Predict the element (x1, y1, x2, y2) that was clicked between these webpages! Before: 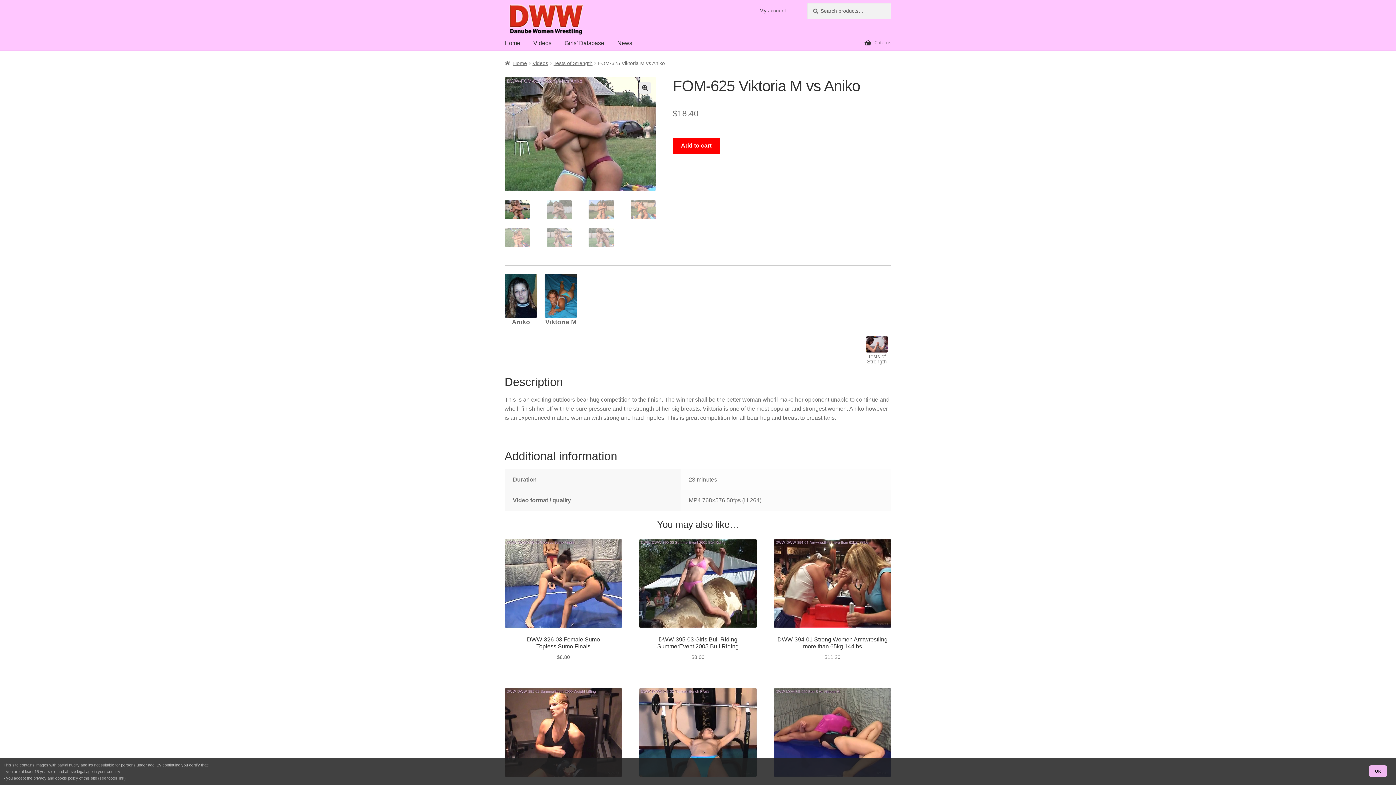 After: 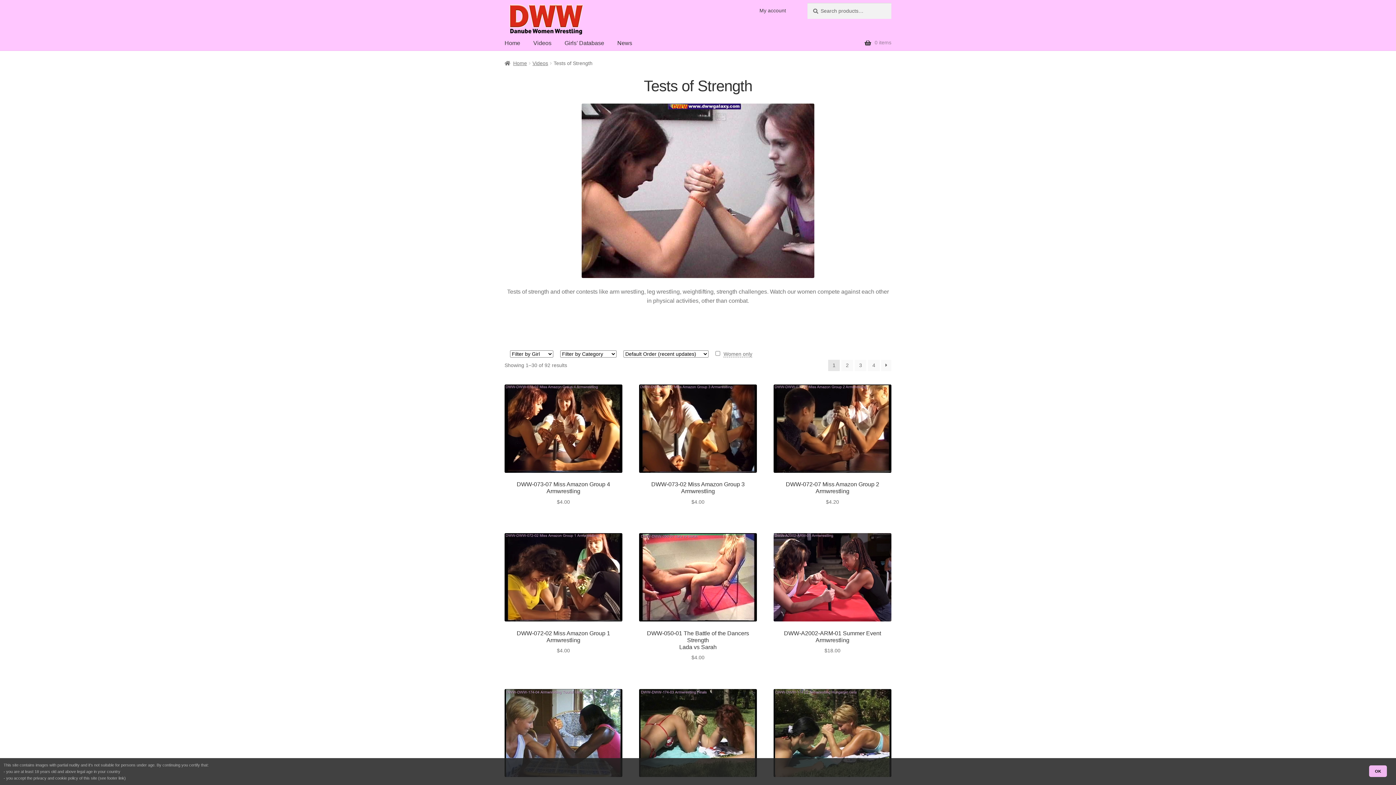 Action: bbox: (553, 60, 592, 66) label: Tests of Strength